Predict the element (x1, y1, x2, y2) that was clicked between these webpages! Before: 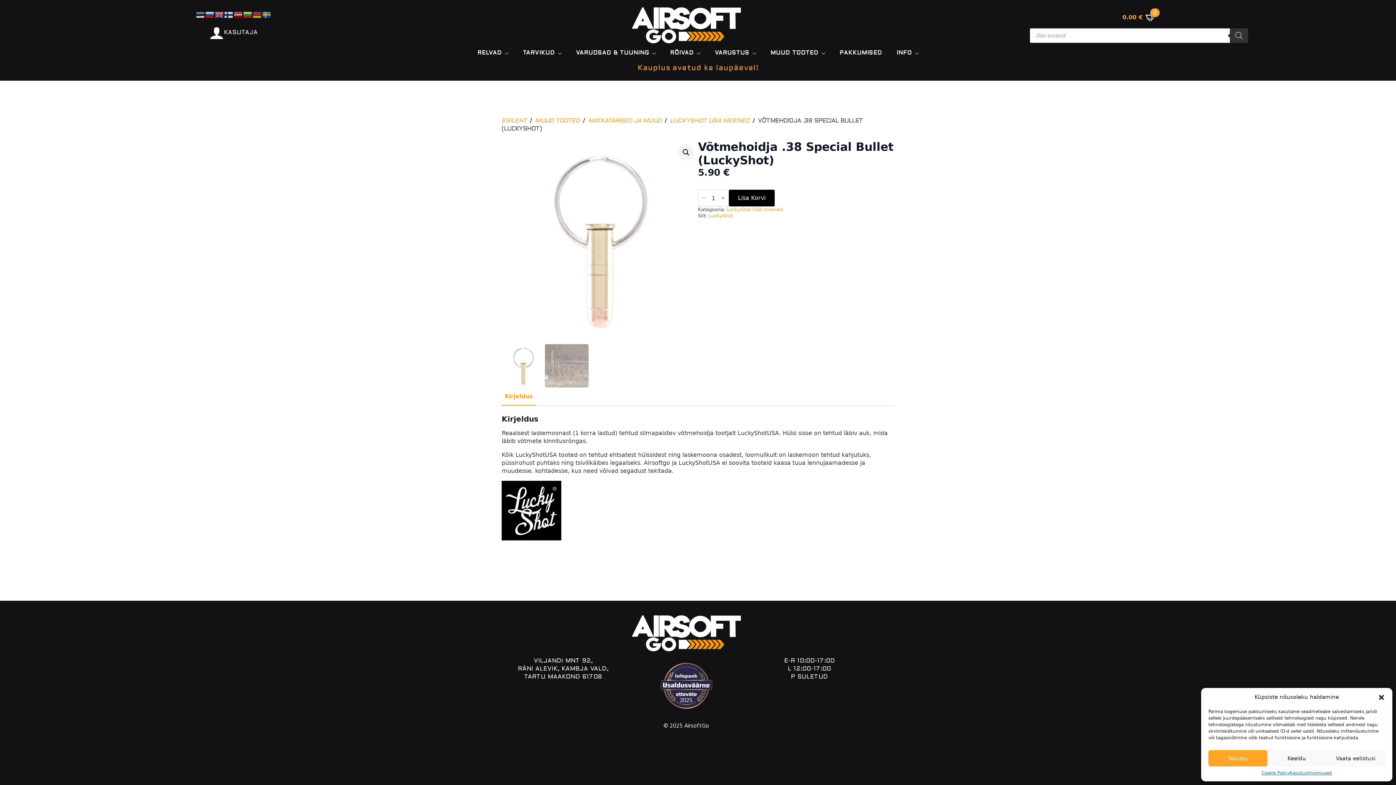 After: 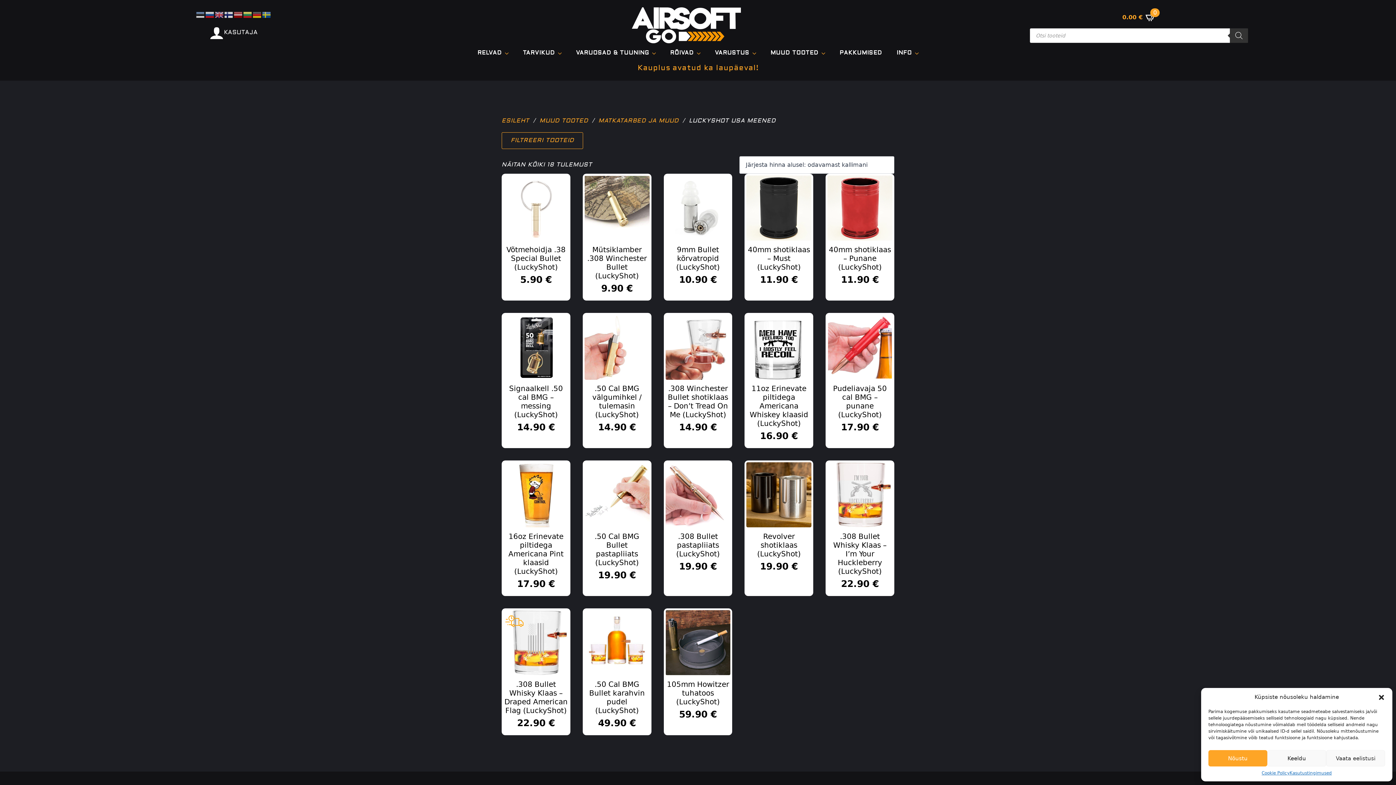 Action: bbox: (670, 117, 749, 125) label: LUCKYSHOT USA MEENED